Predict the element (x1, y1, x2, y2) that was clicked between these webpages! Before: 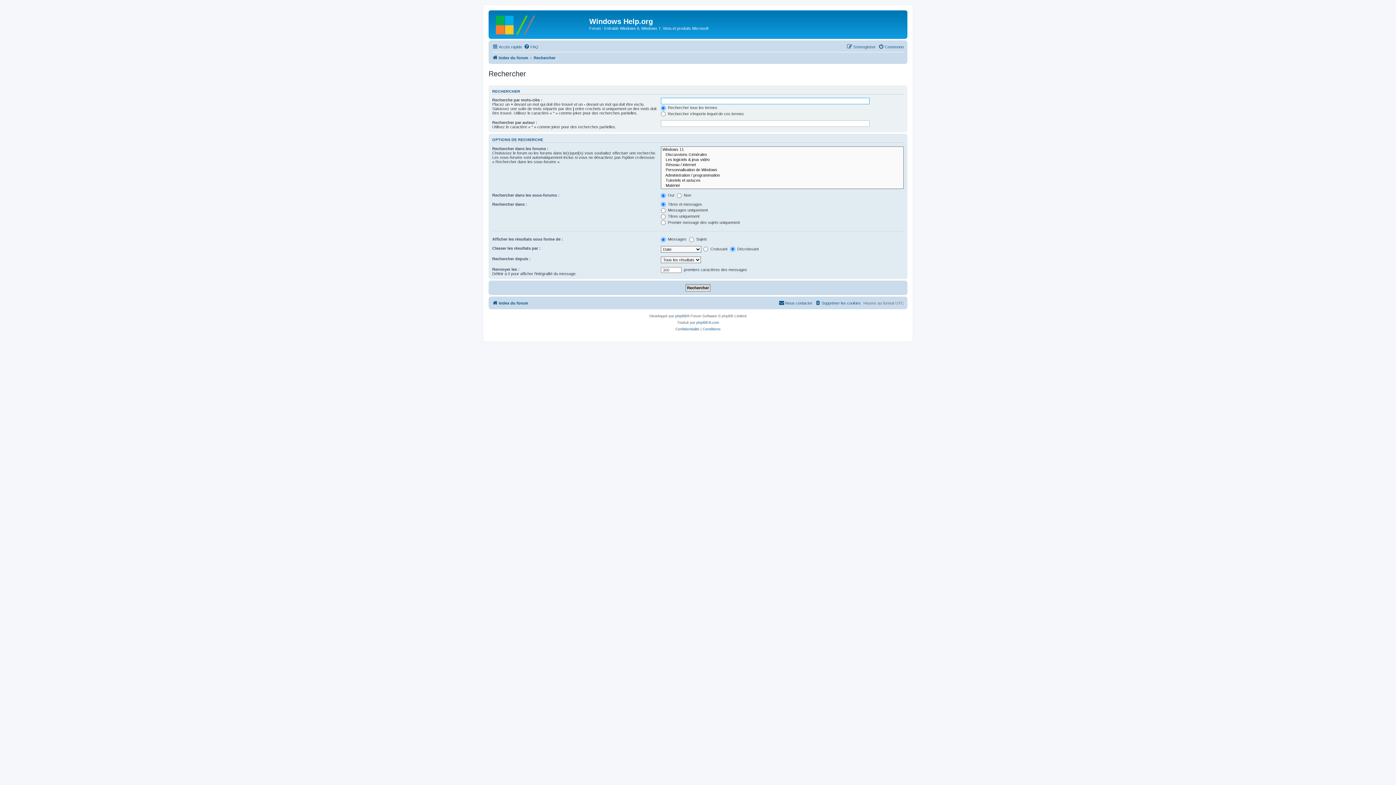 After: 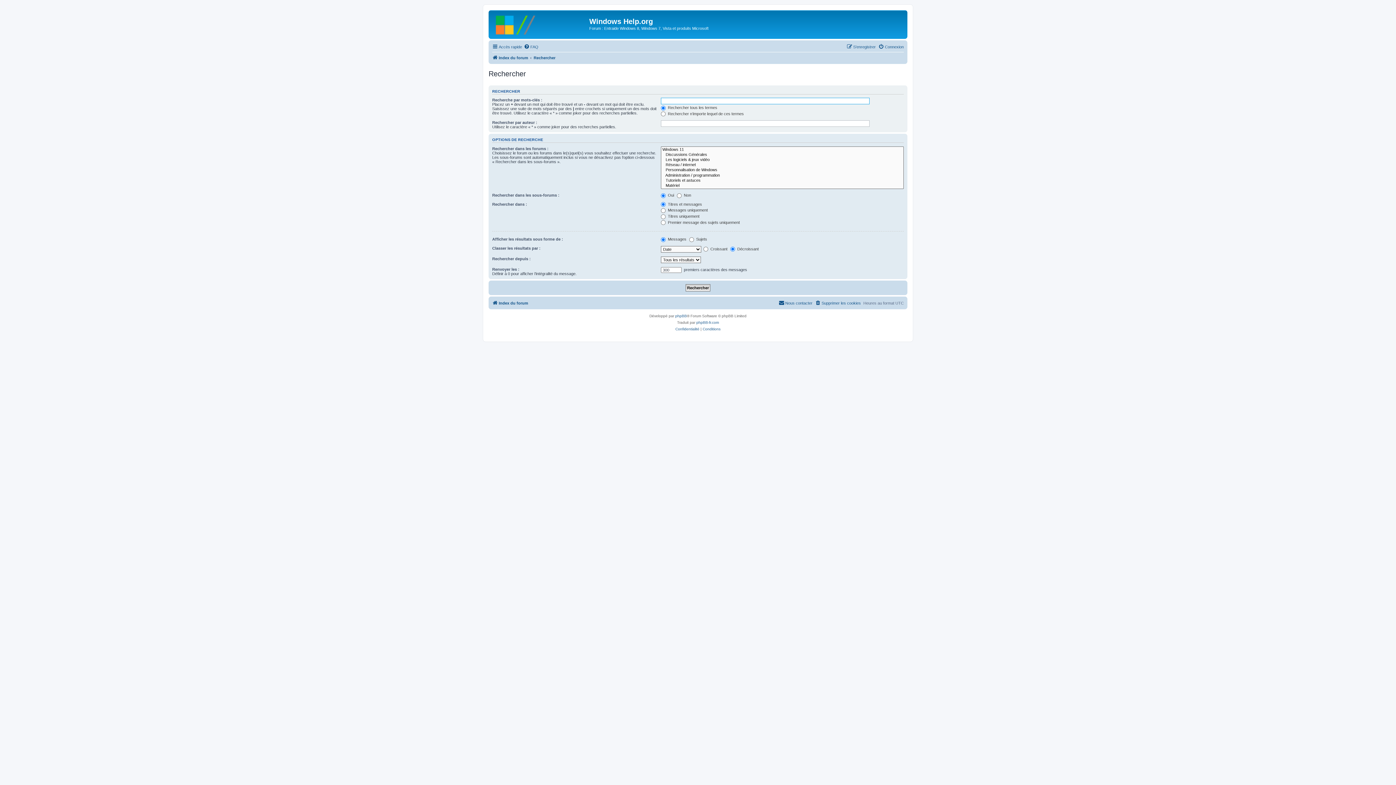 Action: label: Rechercher bbox: (533, 53, 555, 62)